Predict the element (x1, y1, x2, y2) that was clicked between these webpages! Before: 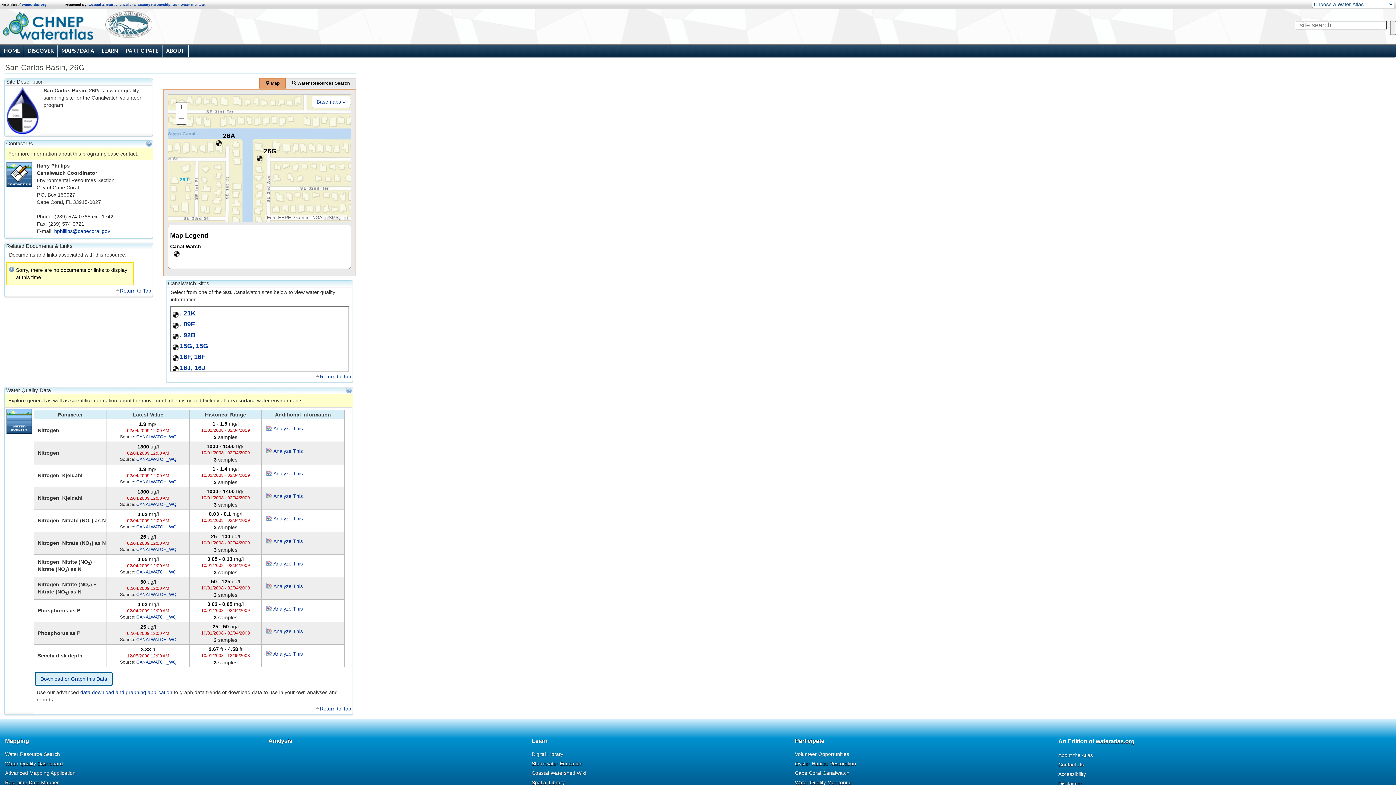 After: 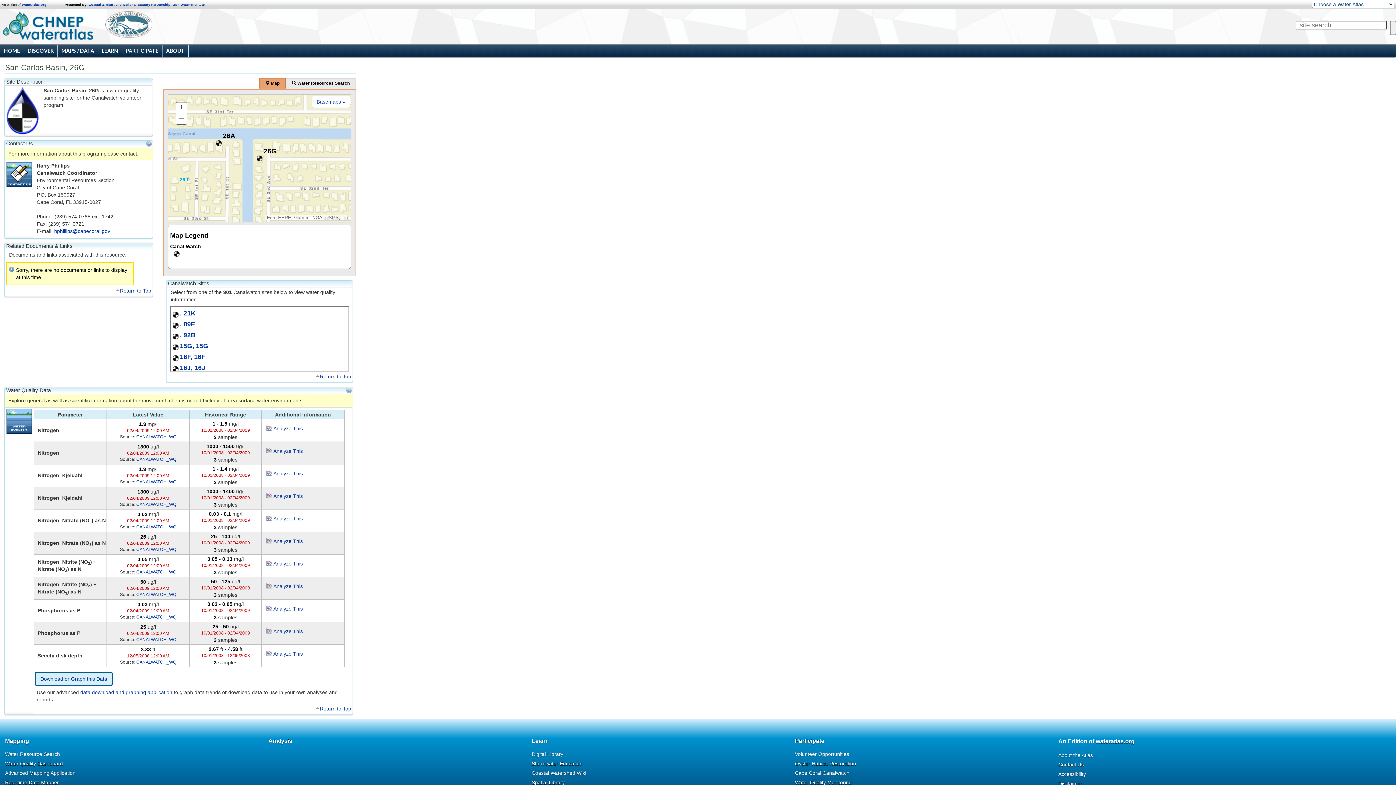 Action: bbox: (273, 516, 302, 521) label: Analyze This